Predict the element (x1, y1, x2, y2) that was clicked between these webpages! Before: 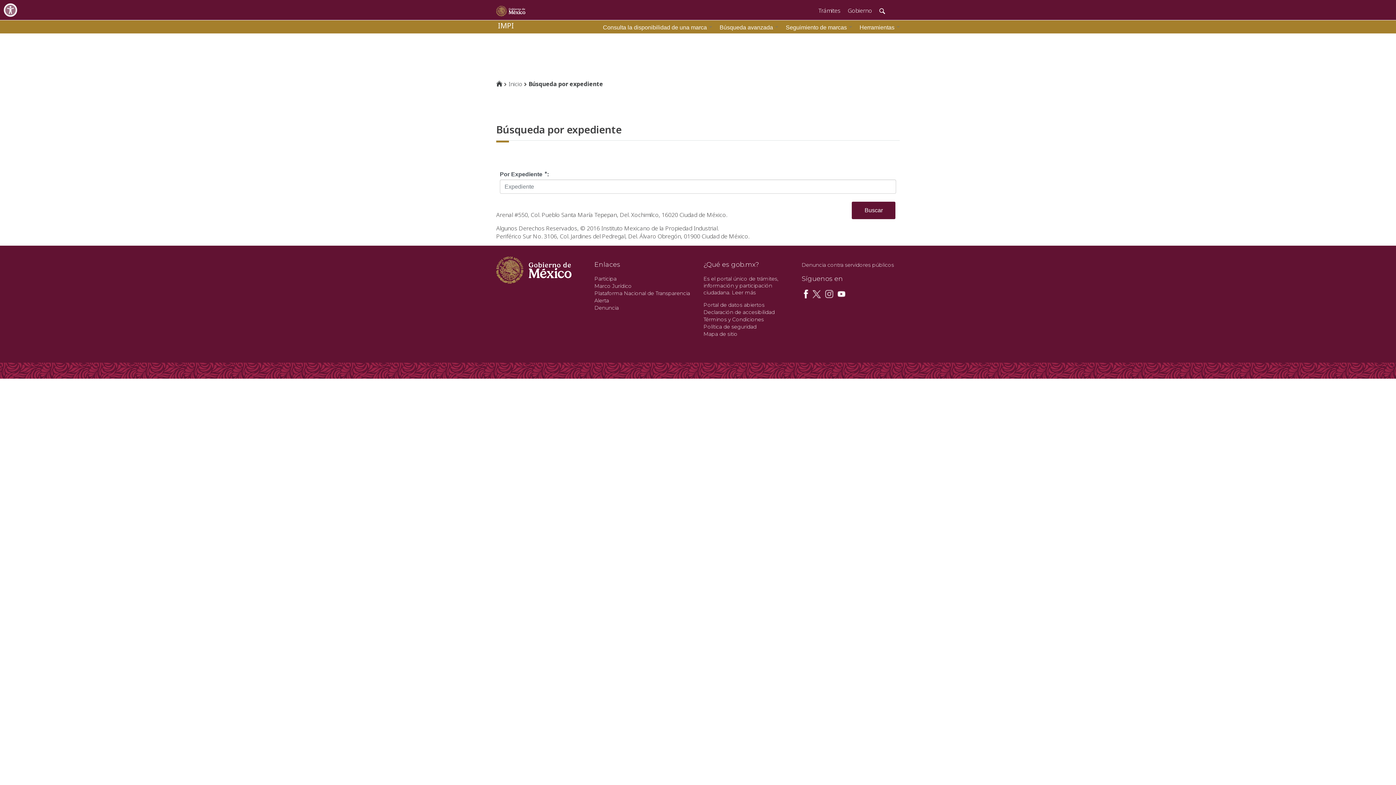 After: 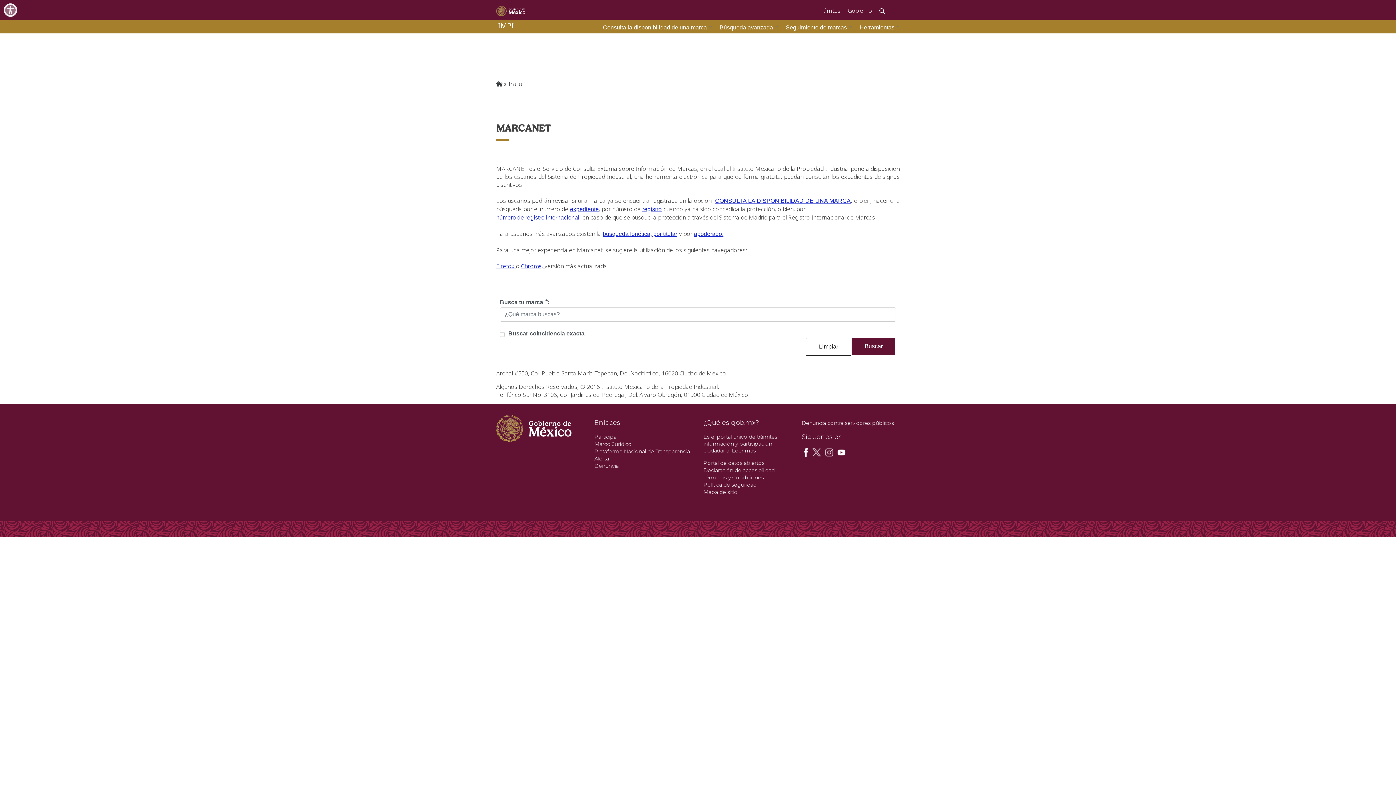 Action: label: Inicio bbox: (508, 80, 522, 88)